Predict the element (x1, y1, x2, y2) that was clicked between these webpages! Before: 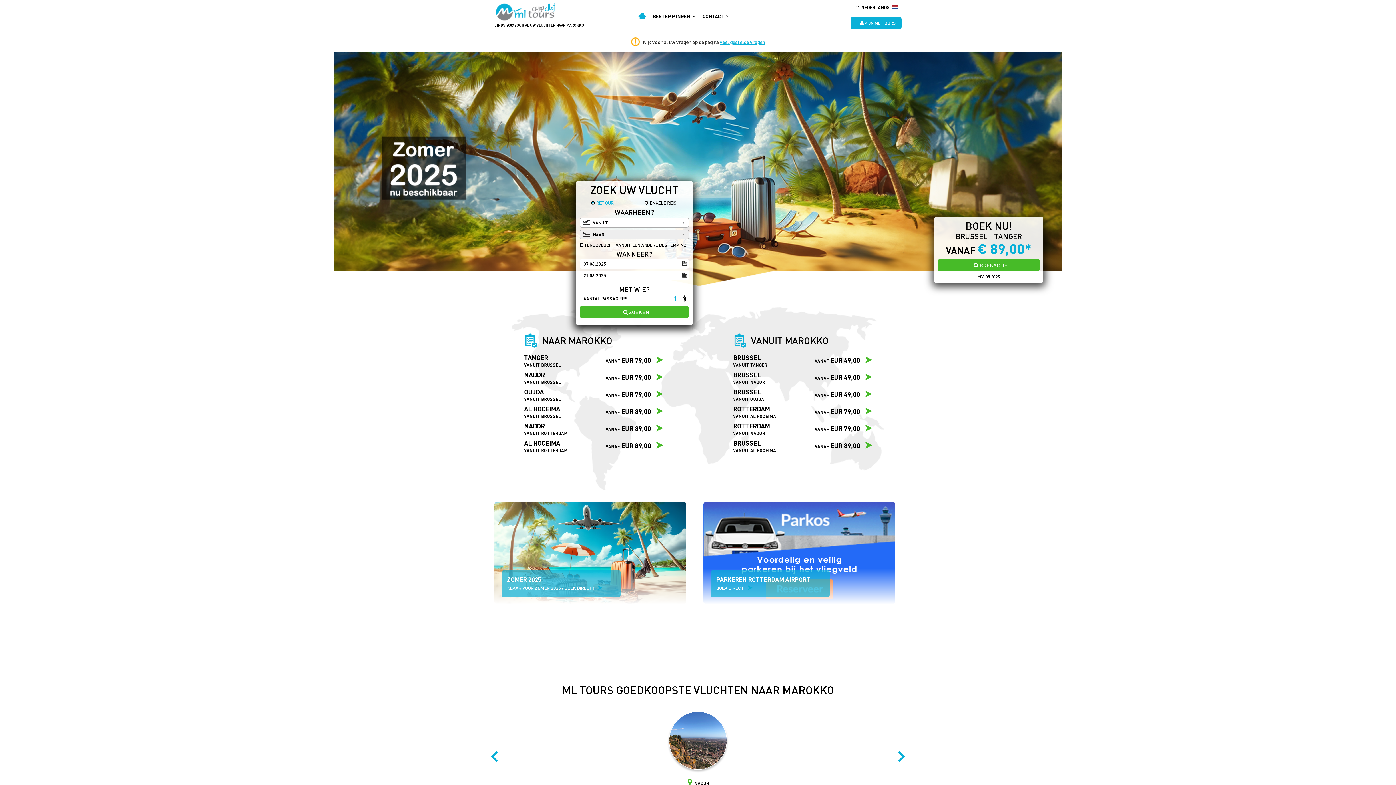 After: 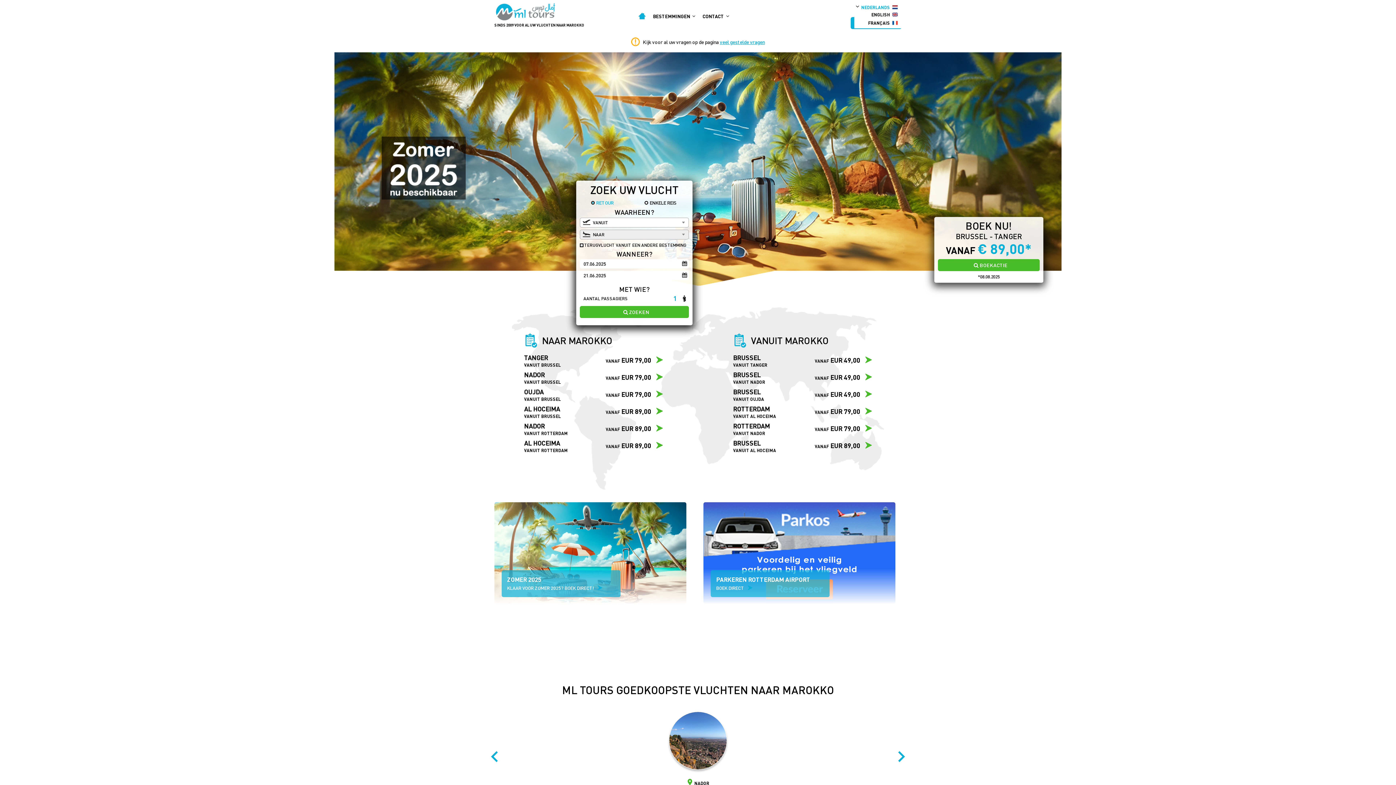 Action: bbox: (892, 4, 898, 10) label: NEDERLANDS